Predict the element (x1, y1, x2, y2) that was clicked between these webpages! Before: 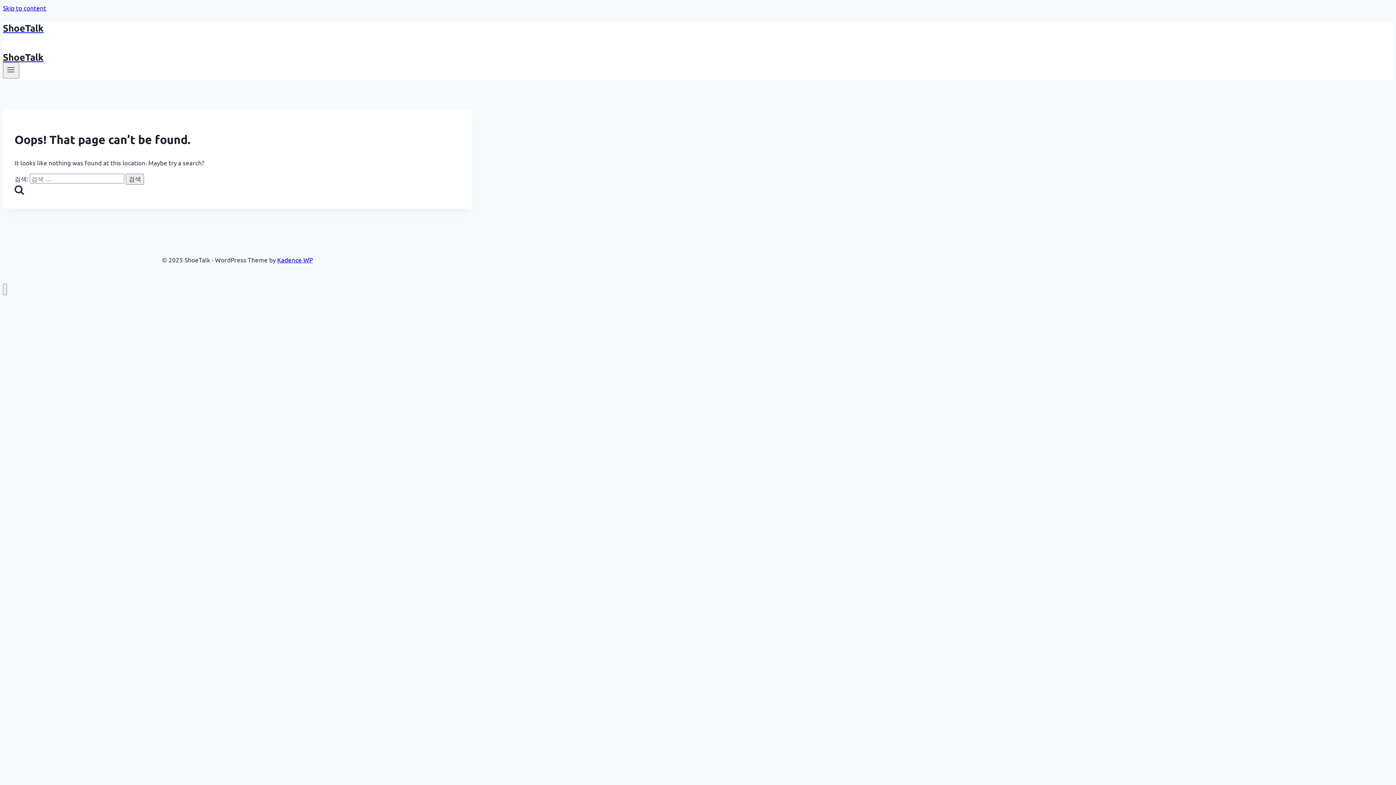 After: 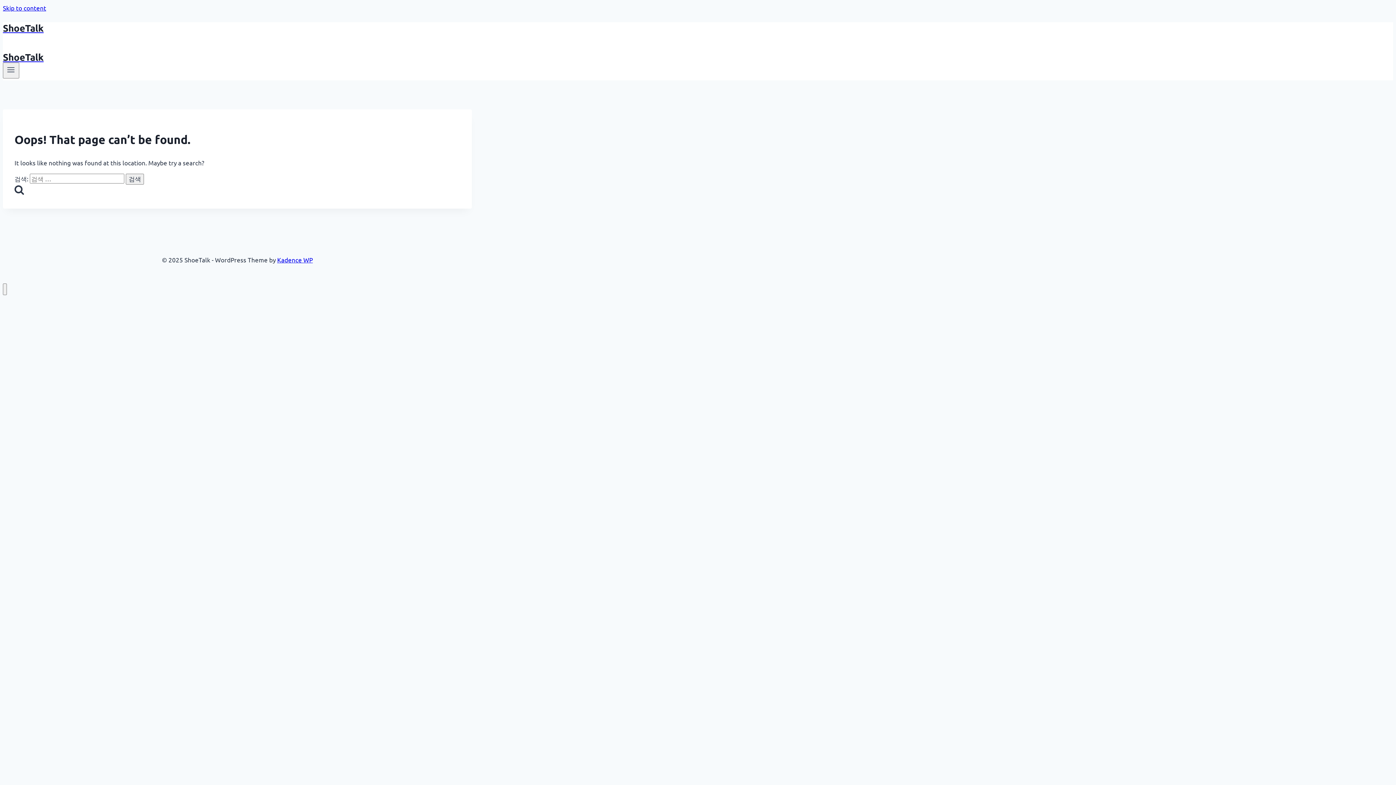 Action: label: Skip to content bbox: (2, 4, 46, 11)